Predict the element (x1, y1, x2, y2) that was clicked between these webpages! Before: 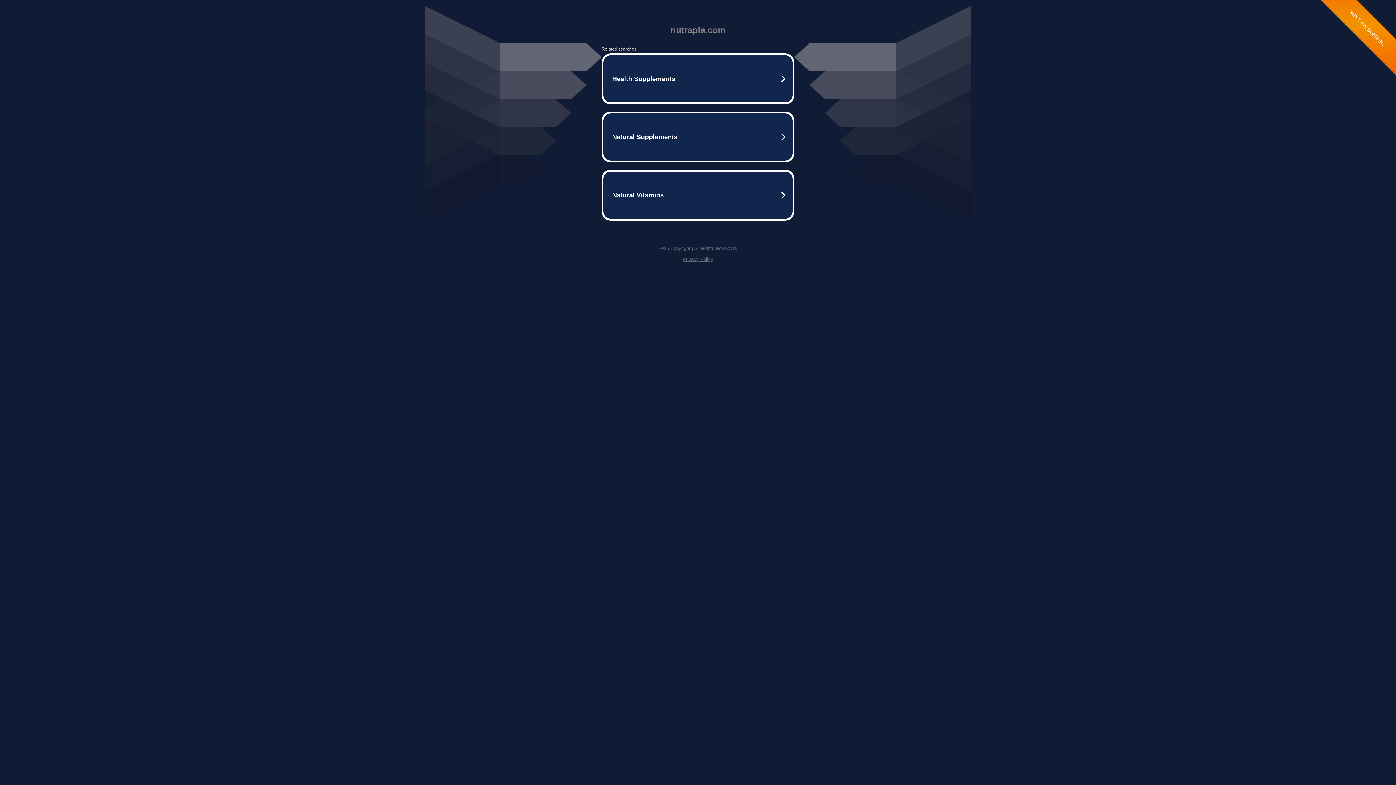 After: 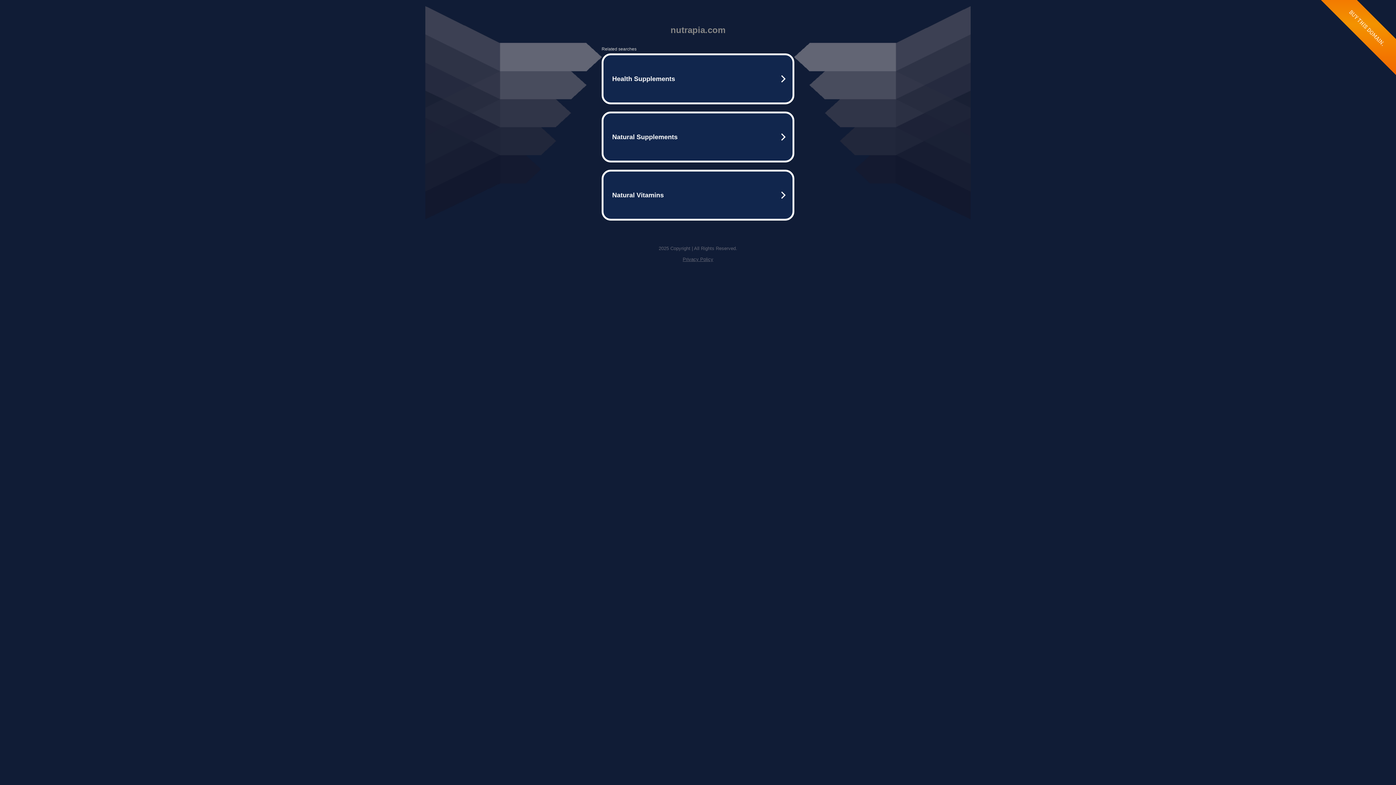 Action: bbox: (682, 256, 713, 262) label: Privacy Policy